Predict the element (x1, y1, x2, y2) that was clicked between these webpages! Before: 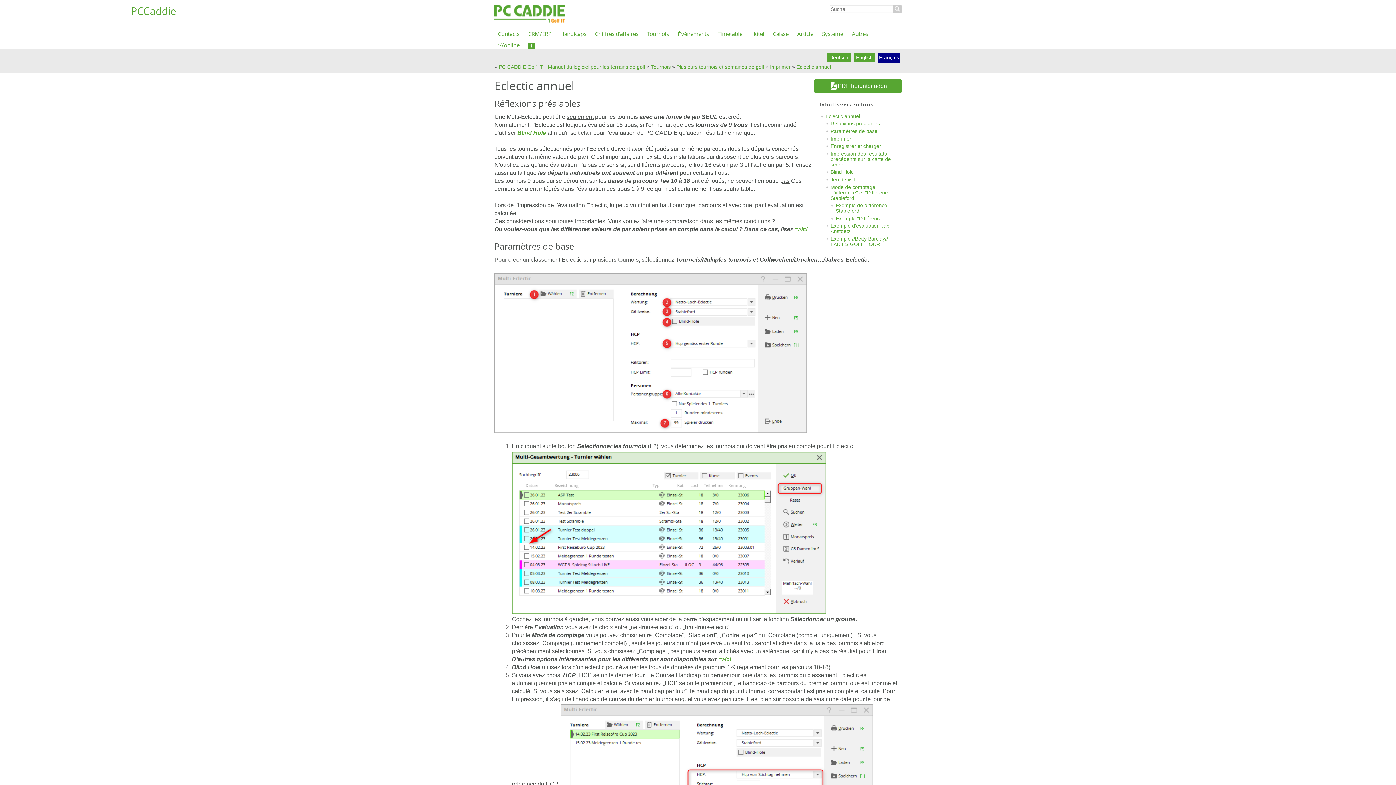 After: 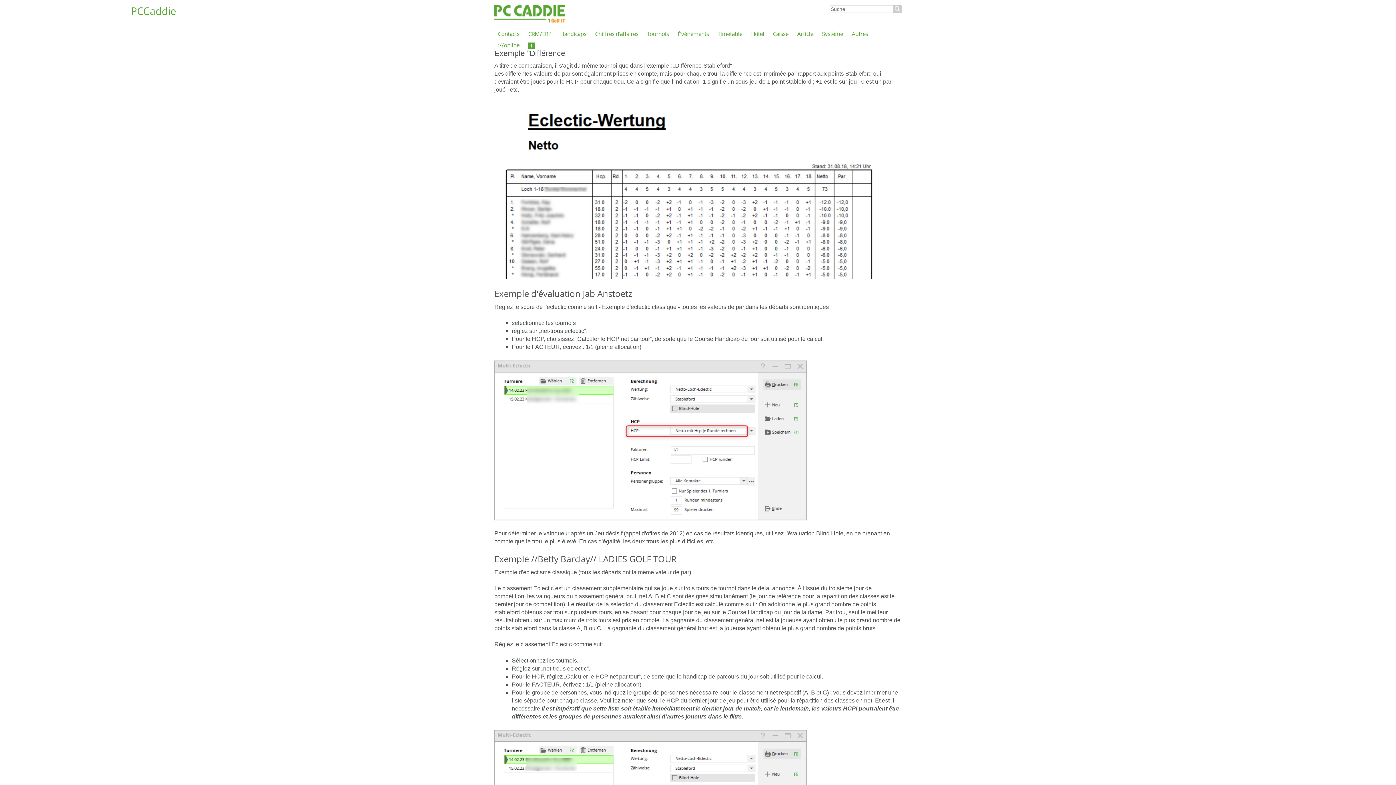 Action: bbox: (835, 215, 882, 221) label: Exemple "Différence